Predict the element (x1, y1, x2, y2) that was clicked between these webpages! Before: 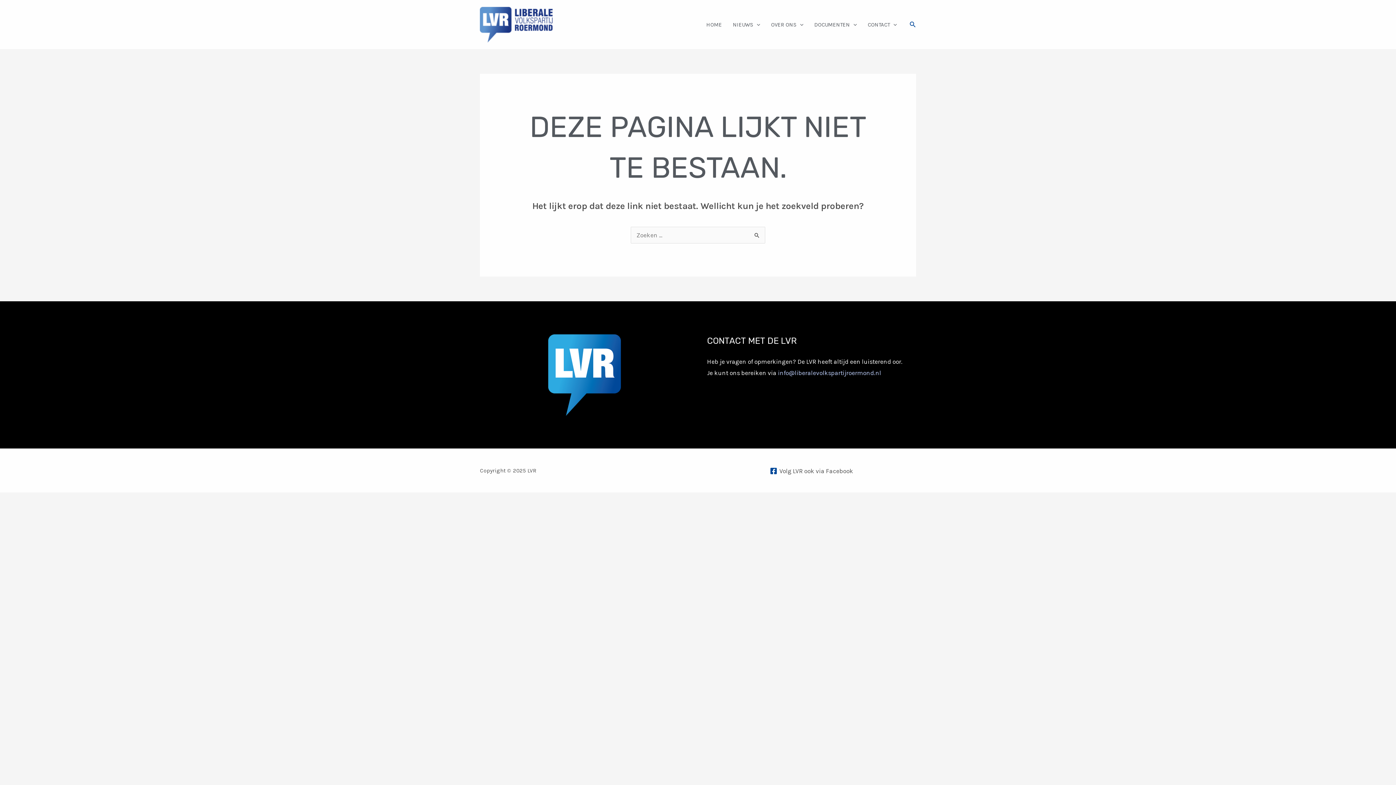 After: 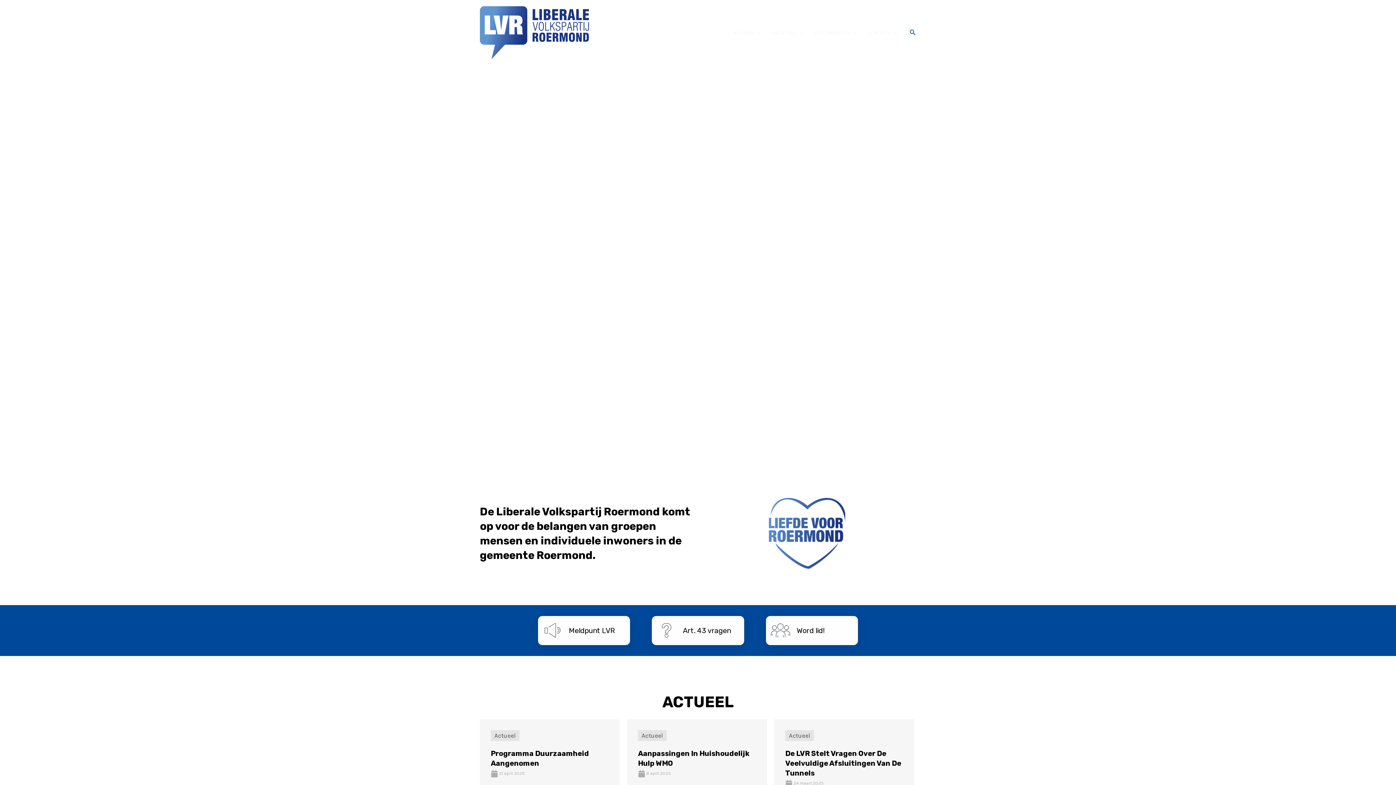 Action: label: HOME bbox: (701, 6, 727, 42)